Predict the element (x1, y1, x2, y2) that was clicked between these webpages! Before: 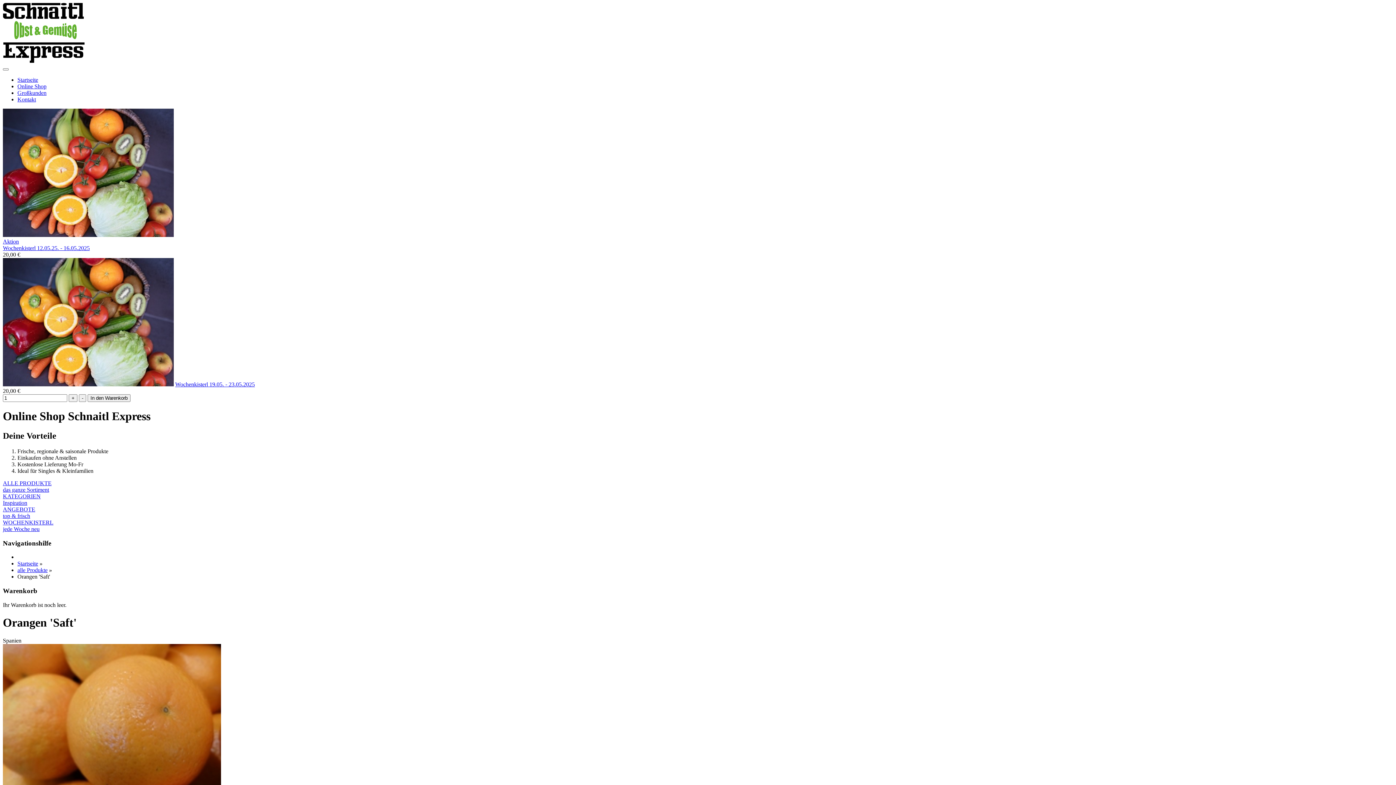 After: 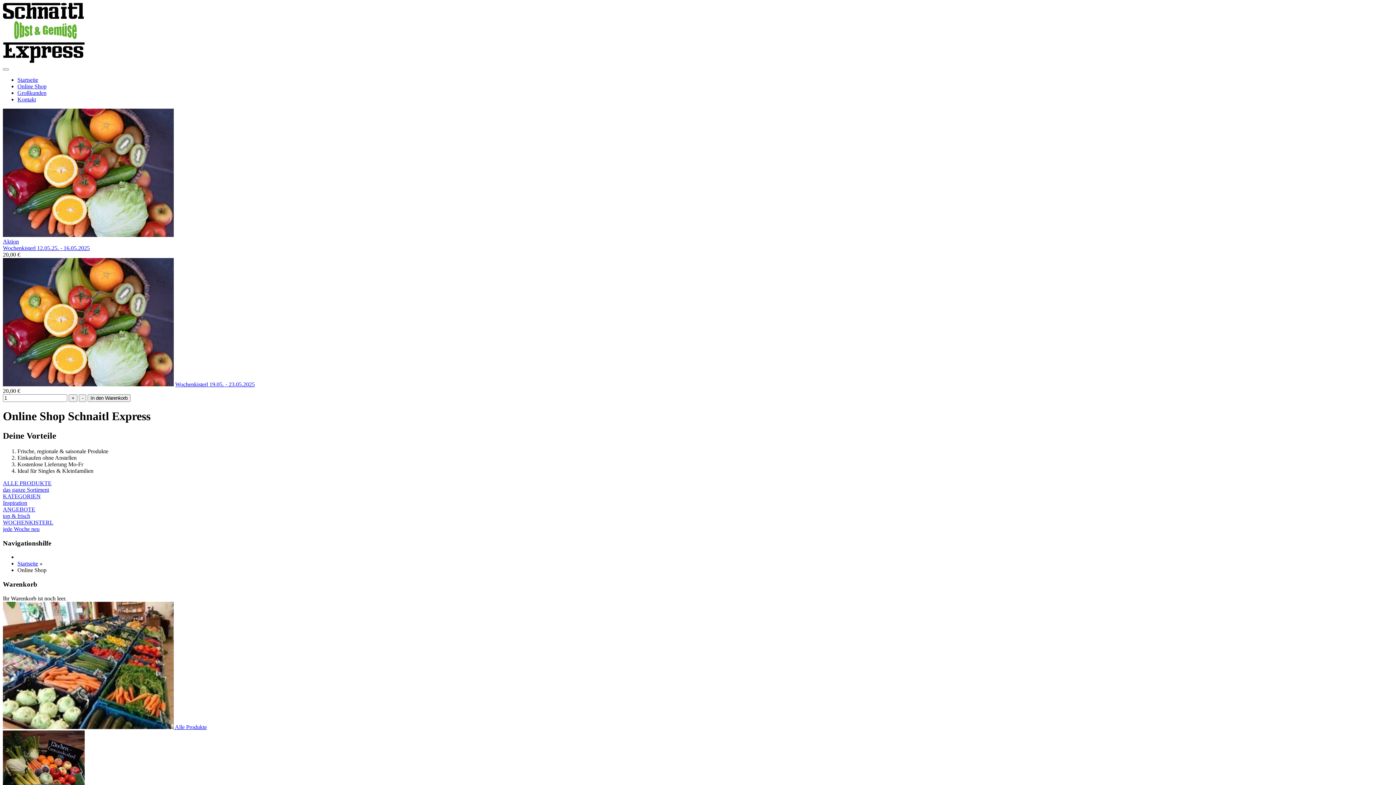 Action: label: KATEGORIEN
Inspiration bbox: (2, 493, 40, 506)